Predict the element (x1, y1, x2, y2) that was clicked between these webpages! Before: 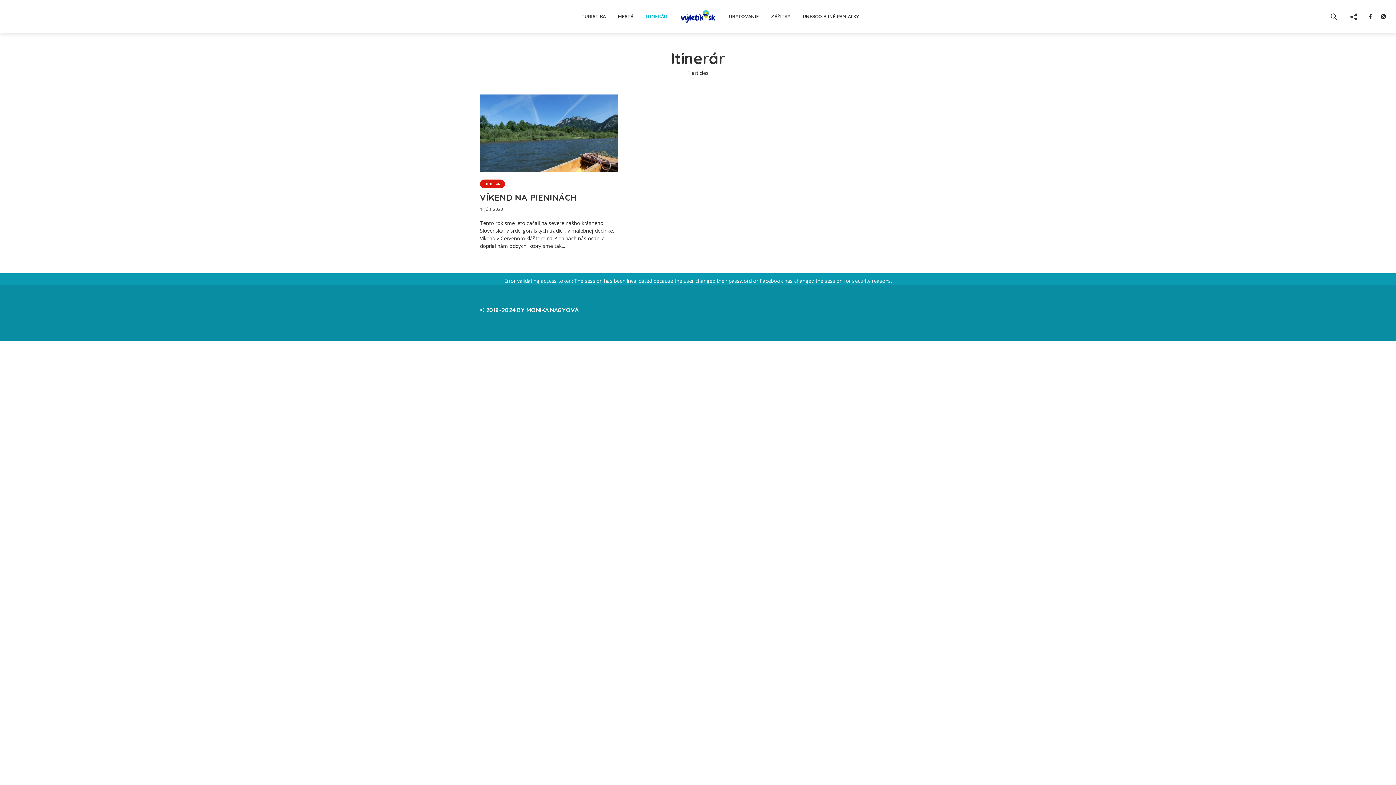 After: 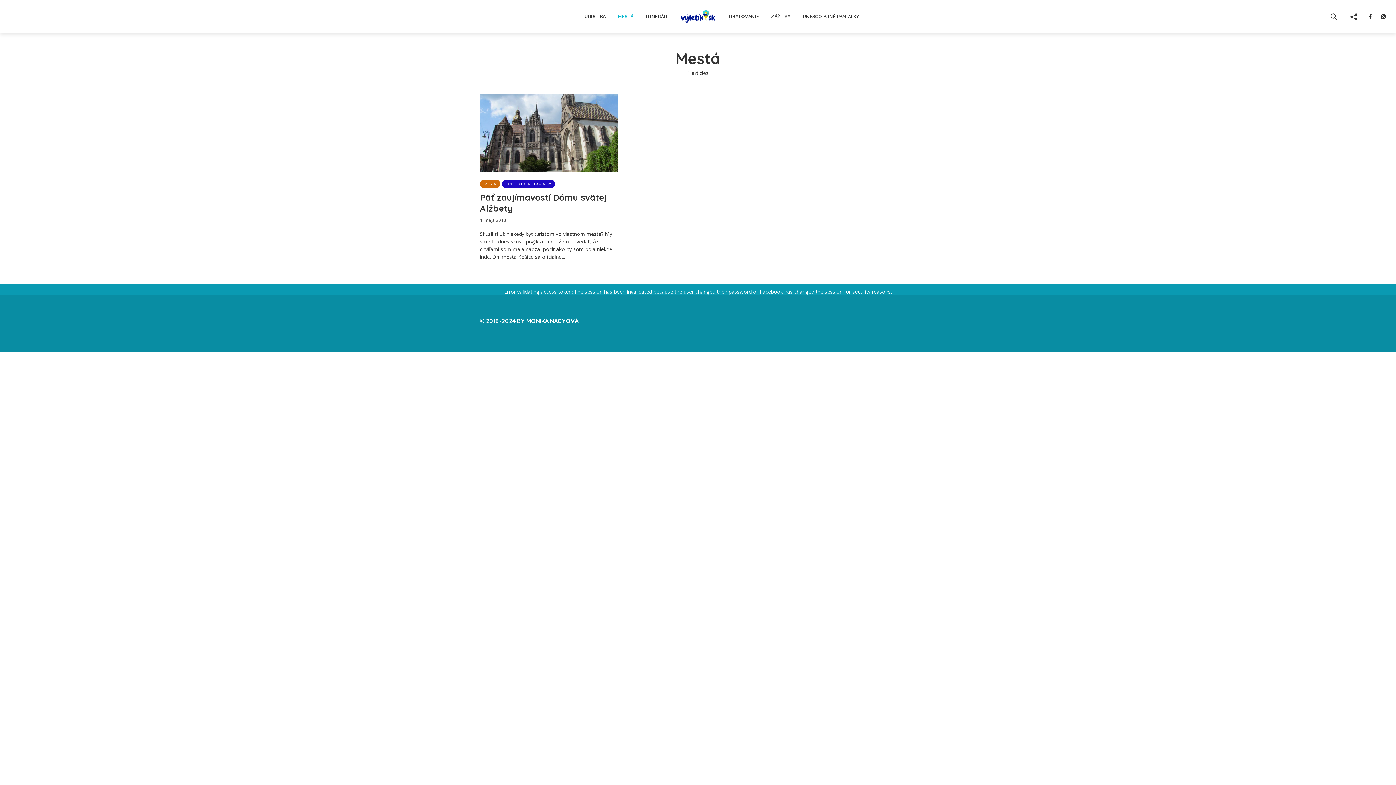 Action: bbox: (618, 6, 633, 25) label: MESTÁ